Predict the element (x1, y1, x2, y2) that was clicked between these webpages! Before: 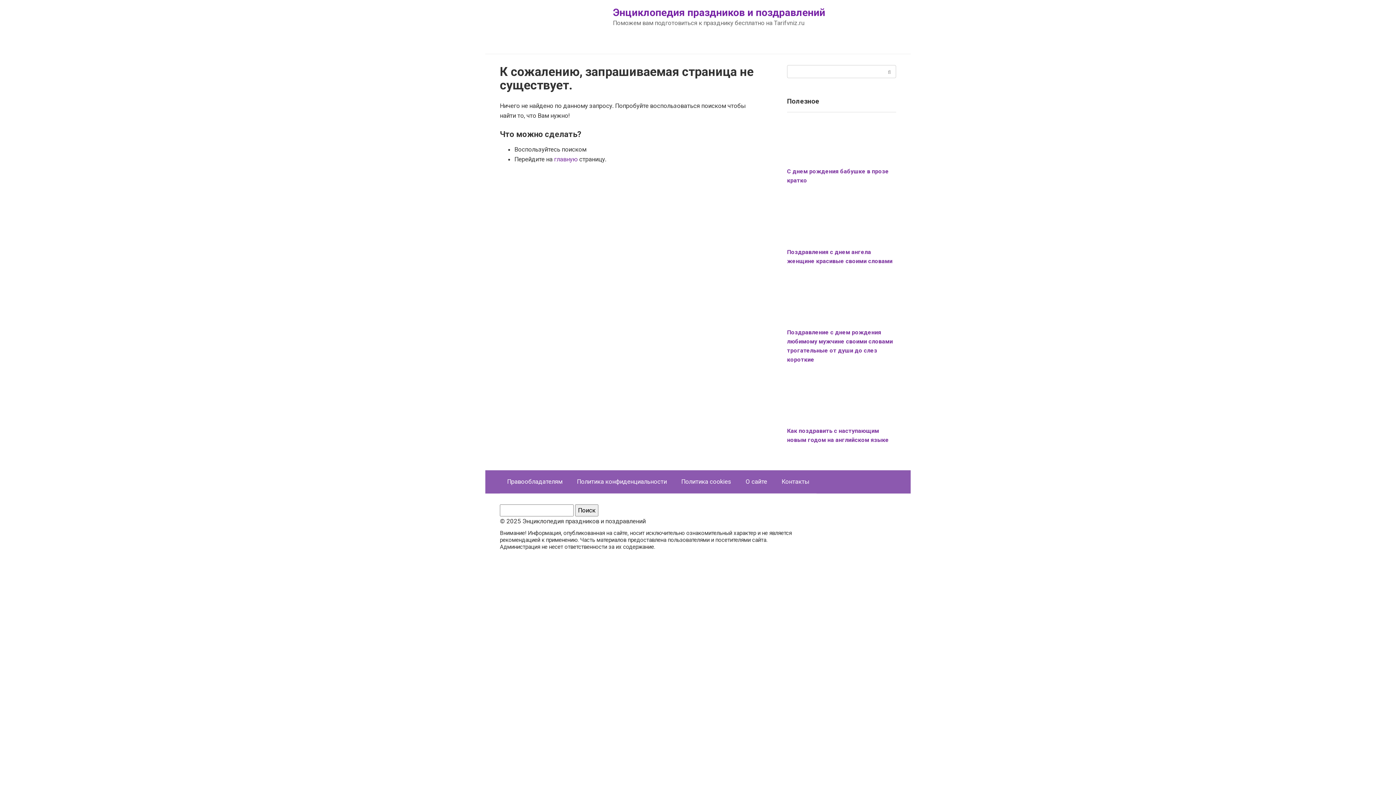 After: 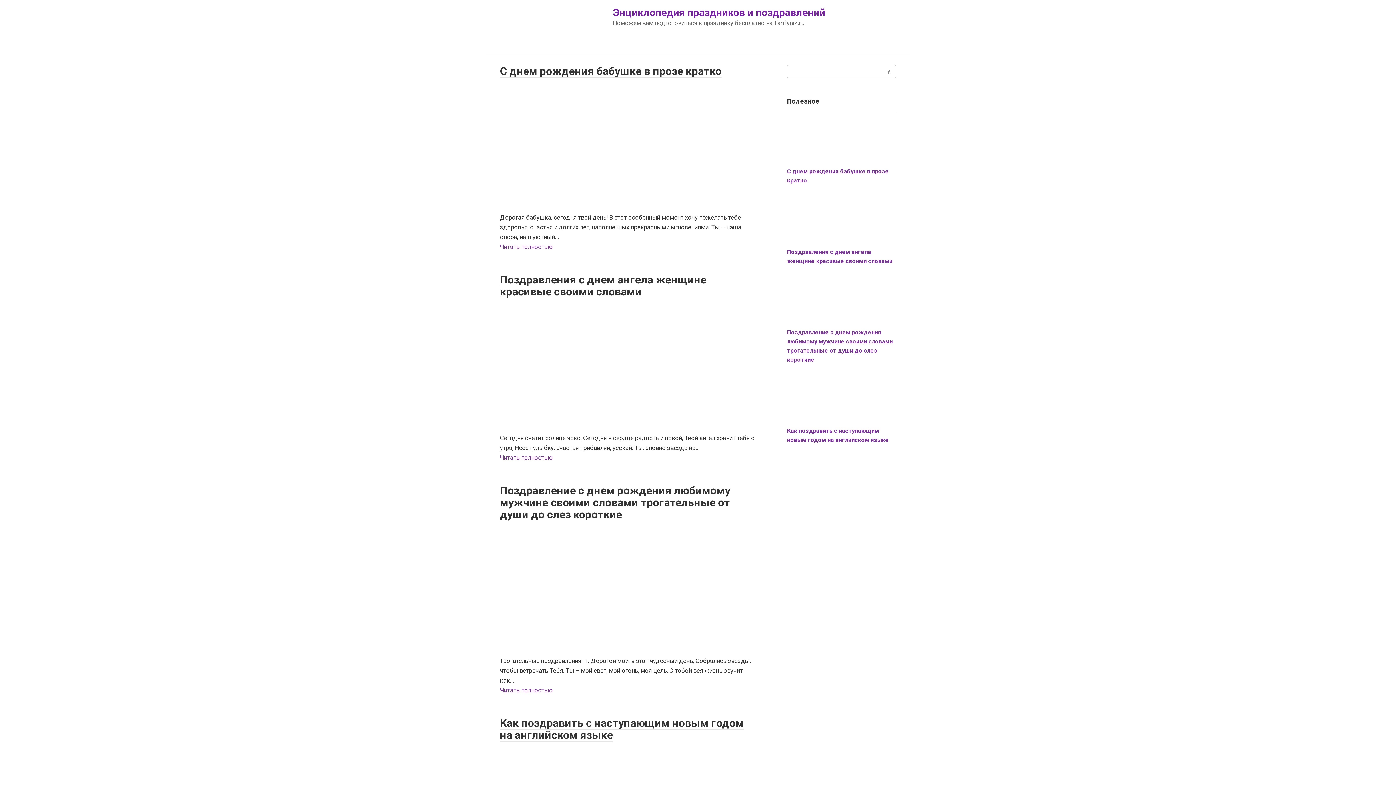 Action: bbox: (500, 37, 609, 45)